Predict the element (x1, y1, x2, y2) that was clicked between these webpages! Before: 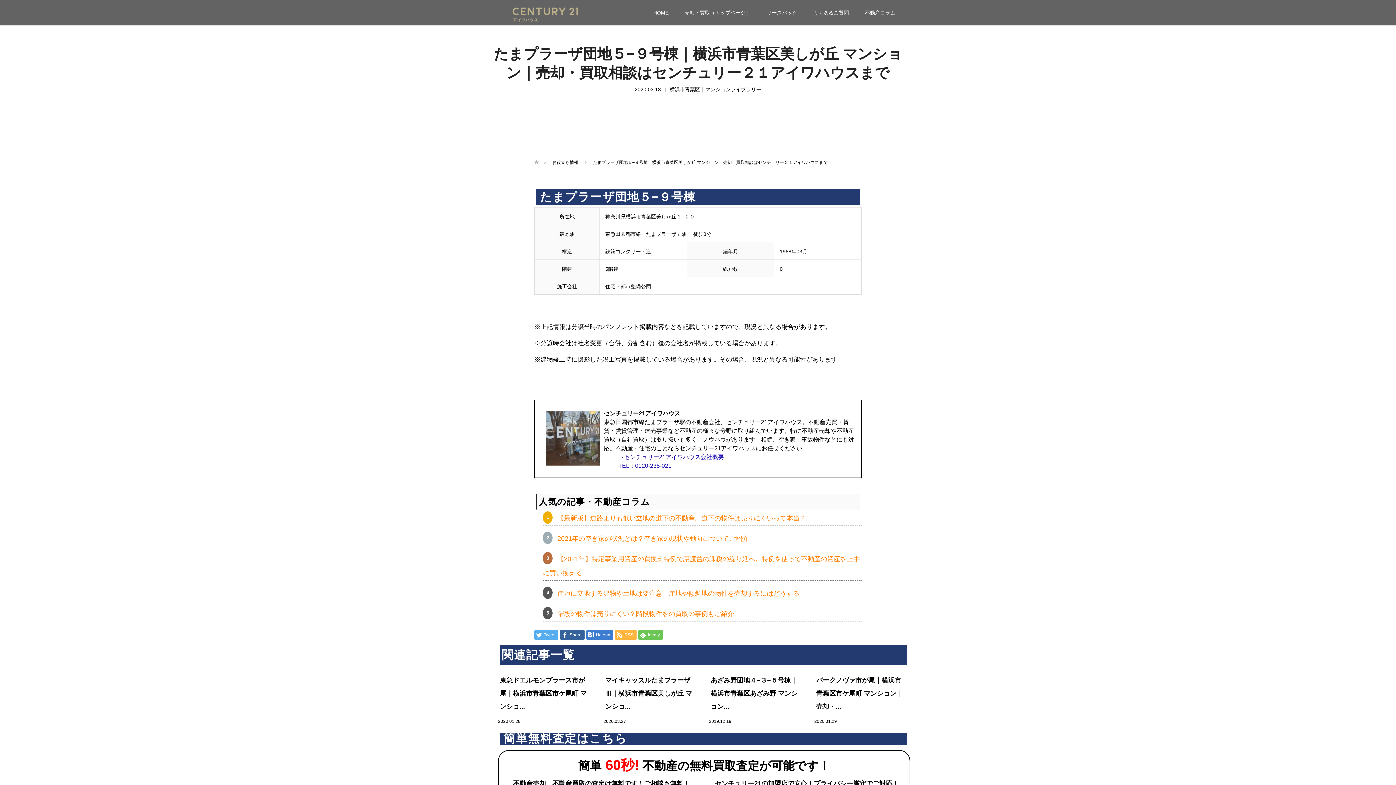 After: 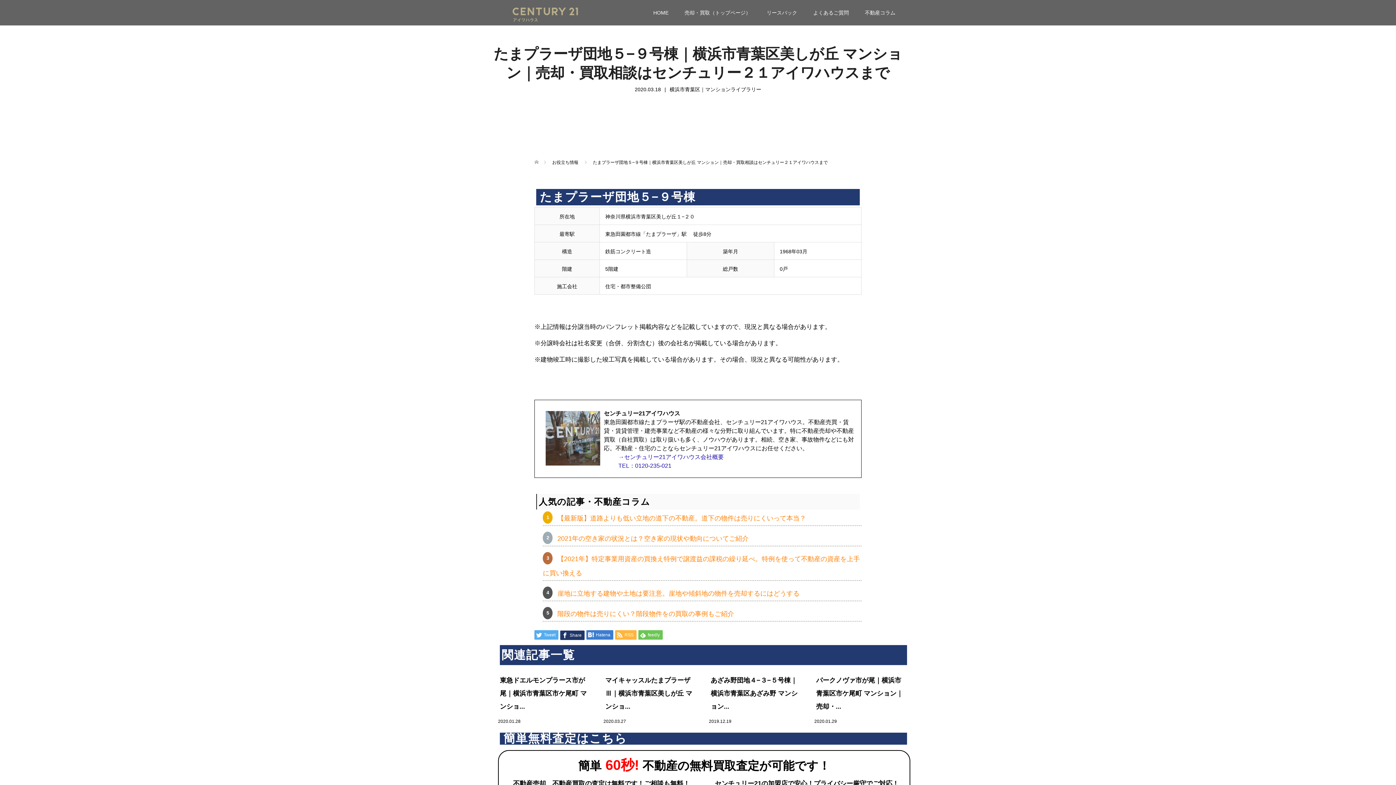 Action: label:  Share bbox: (560, 630, 584, 639)